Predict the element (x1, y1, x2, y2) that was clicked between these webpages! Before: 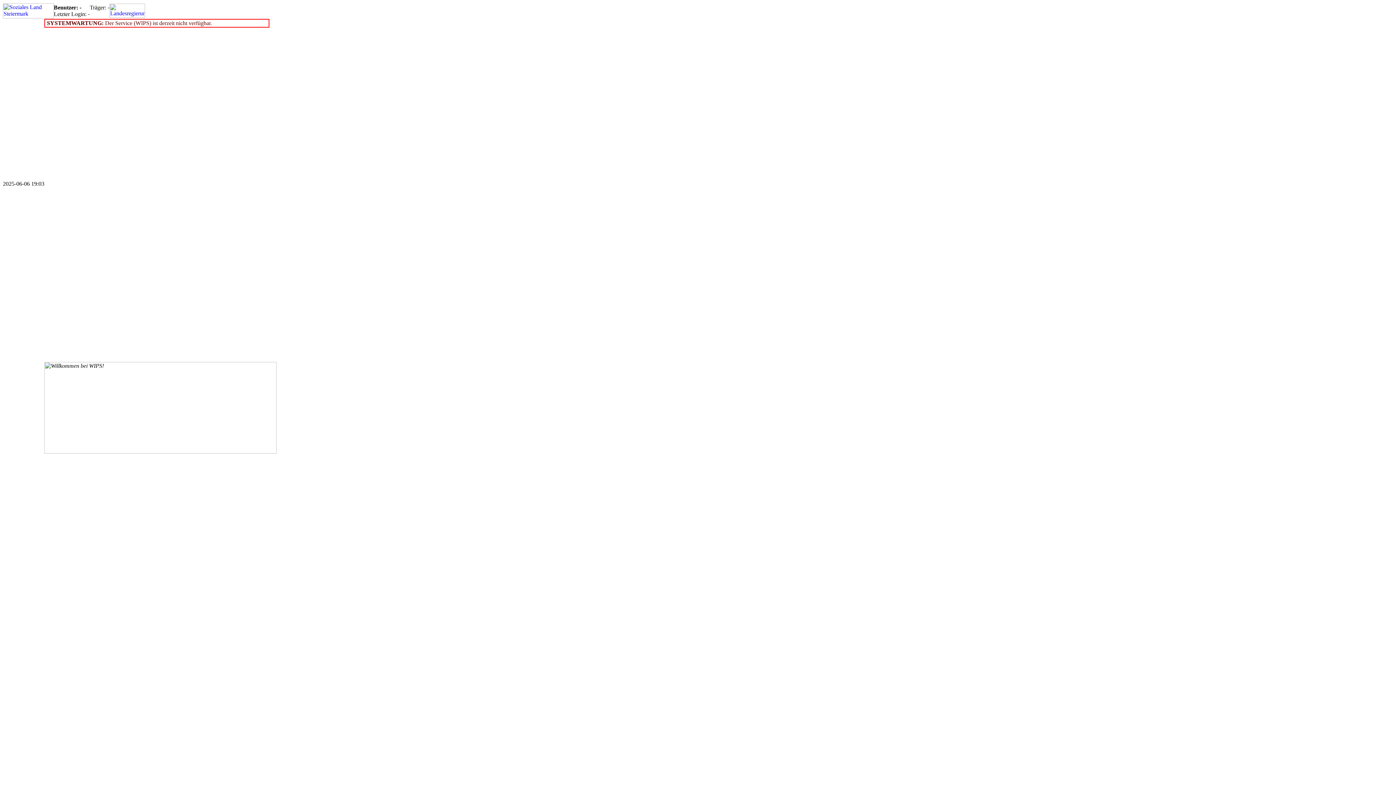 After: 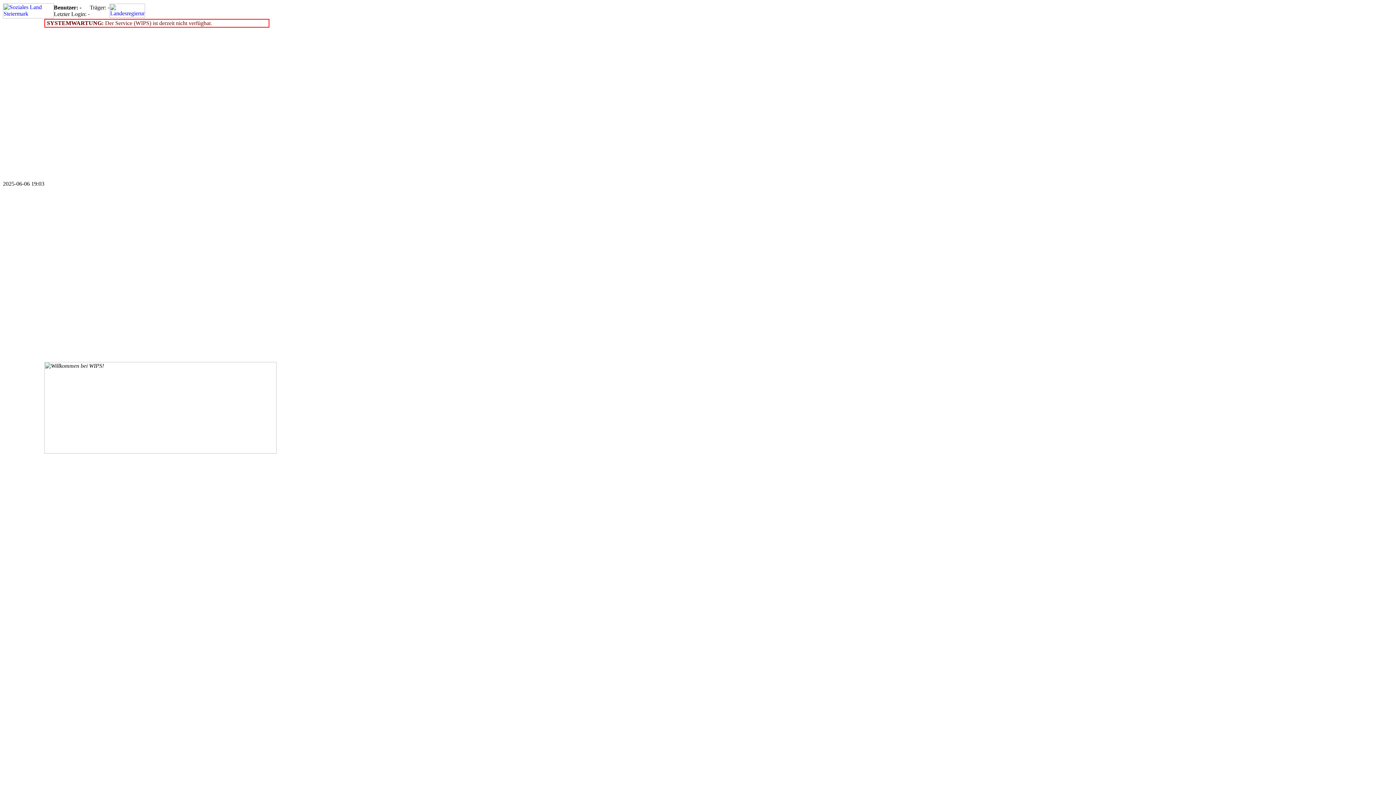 Action: bbox: (2, 13, 53, 19)